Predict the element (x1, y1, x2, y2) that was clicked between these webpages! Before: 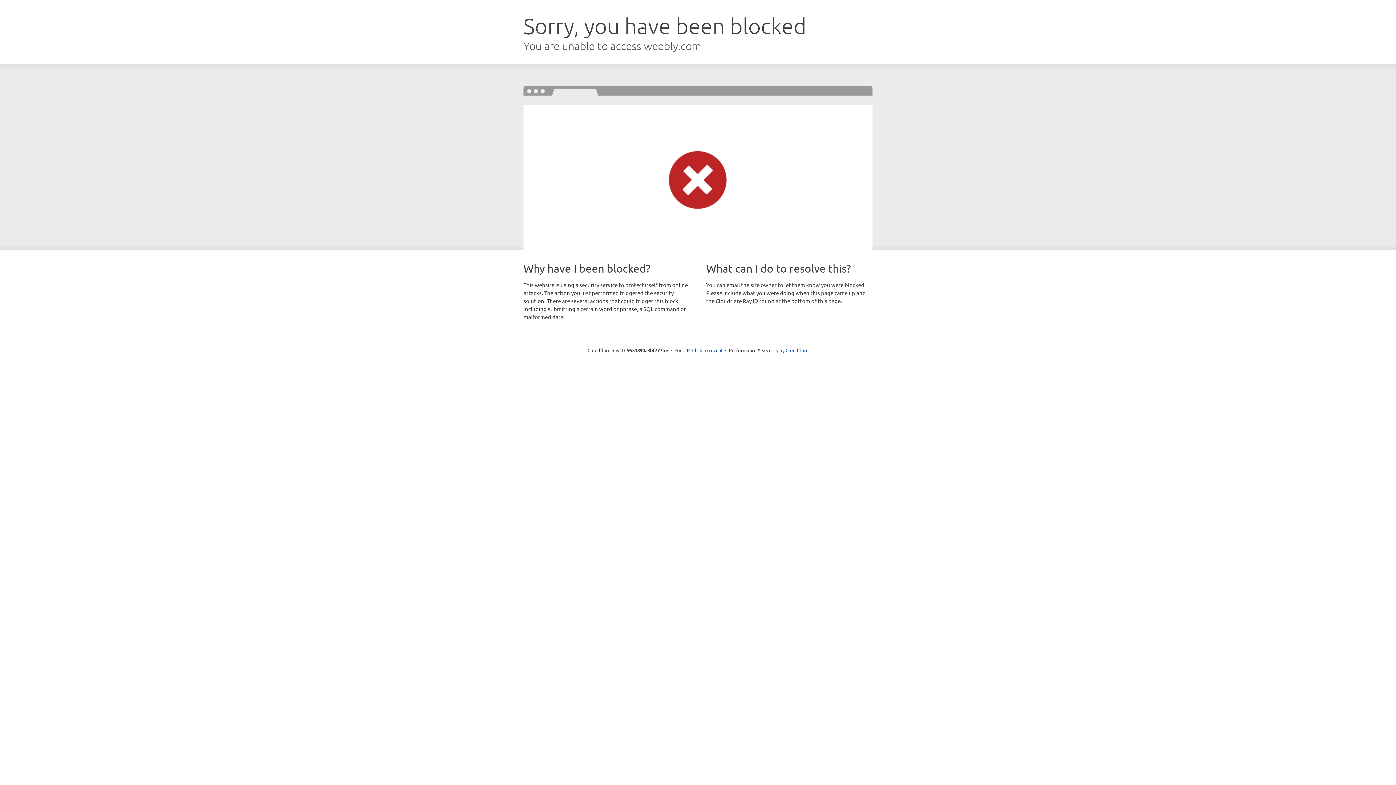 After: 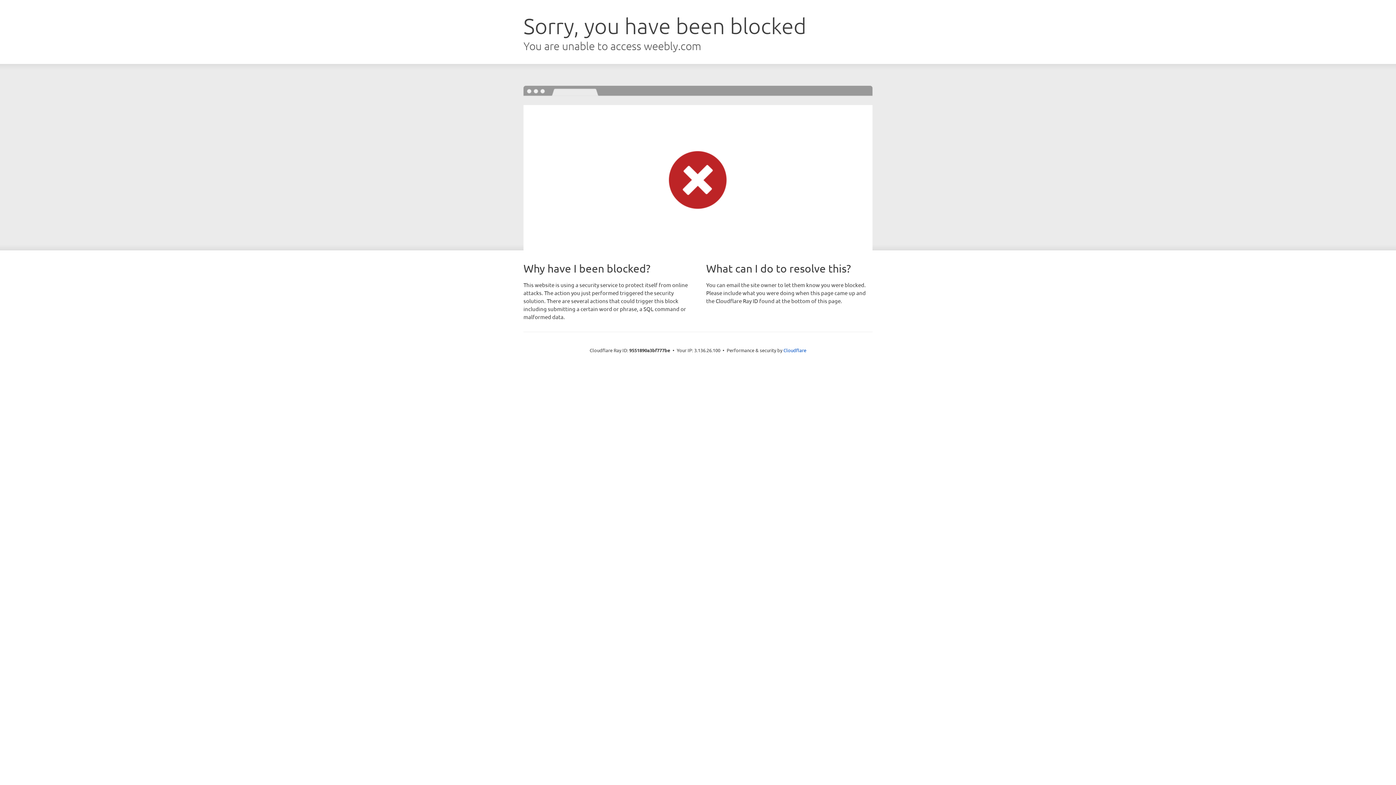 Action: label: Click to reveal bbox: (692, 346, 722, 353)